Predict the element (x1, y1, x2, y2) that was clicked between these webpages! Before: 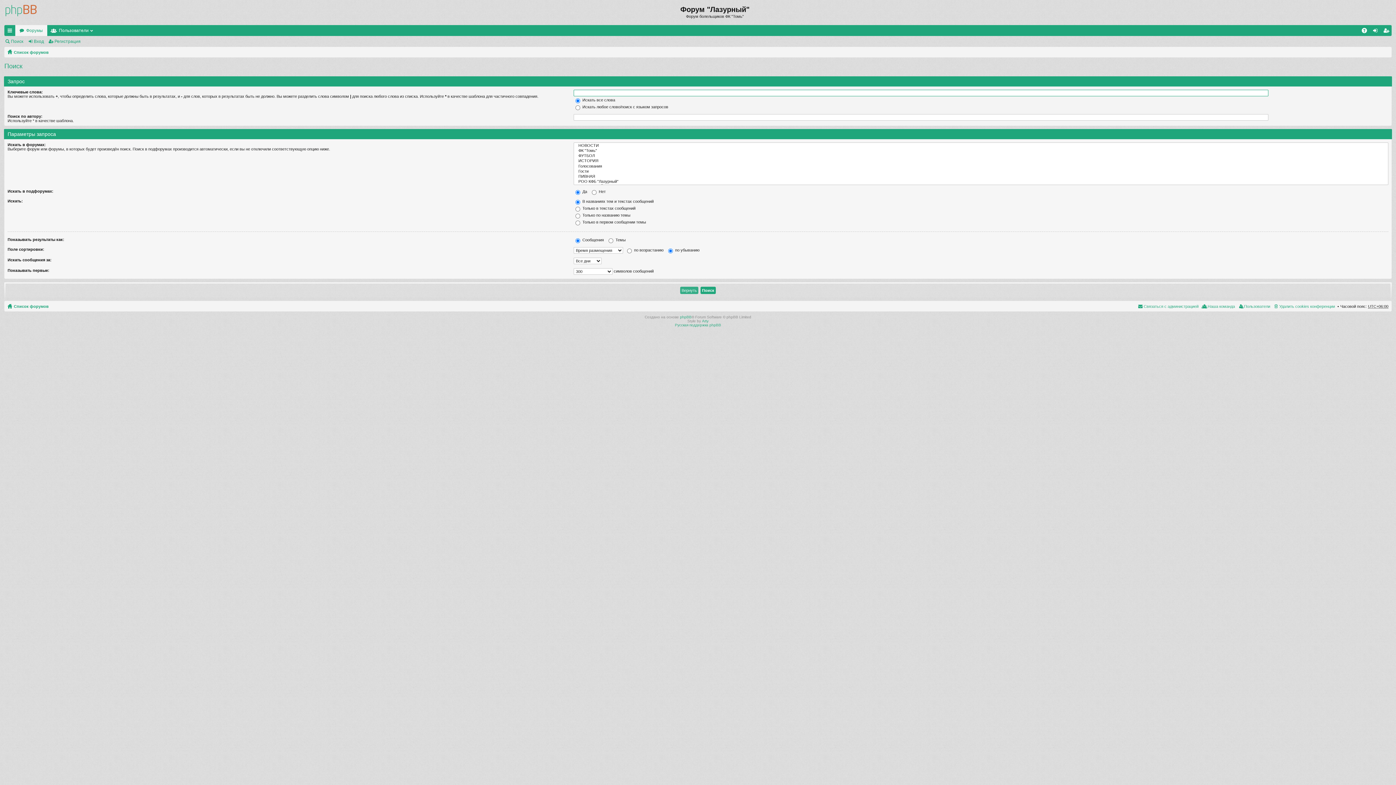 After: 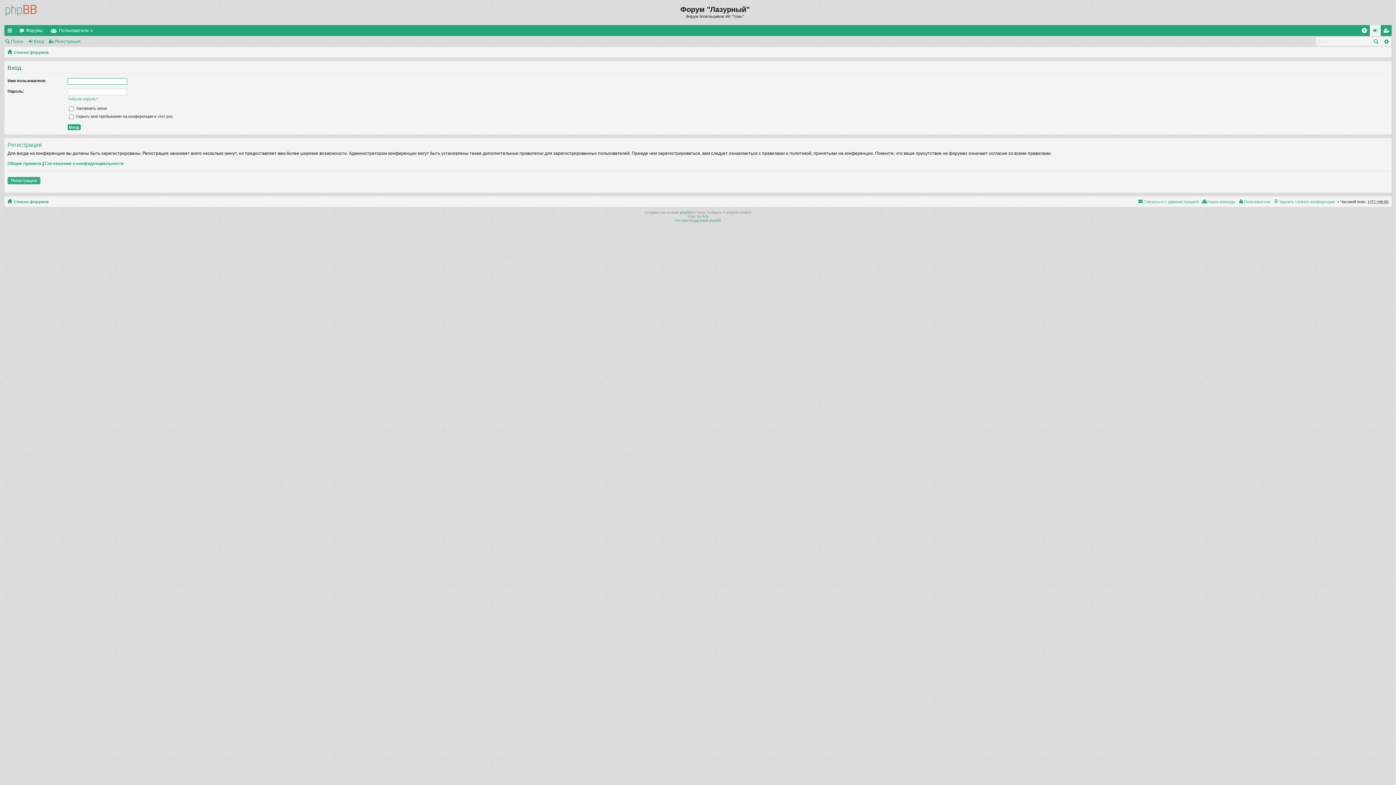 Action: bbox: (1370, 24, 1381, 35) label: Вход